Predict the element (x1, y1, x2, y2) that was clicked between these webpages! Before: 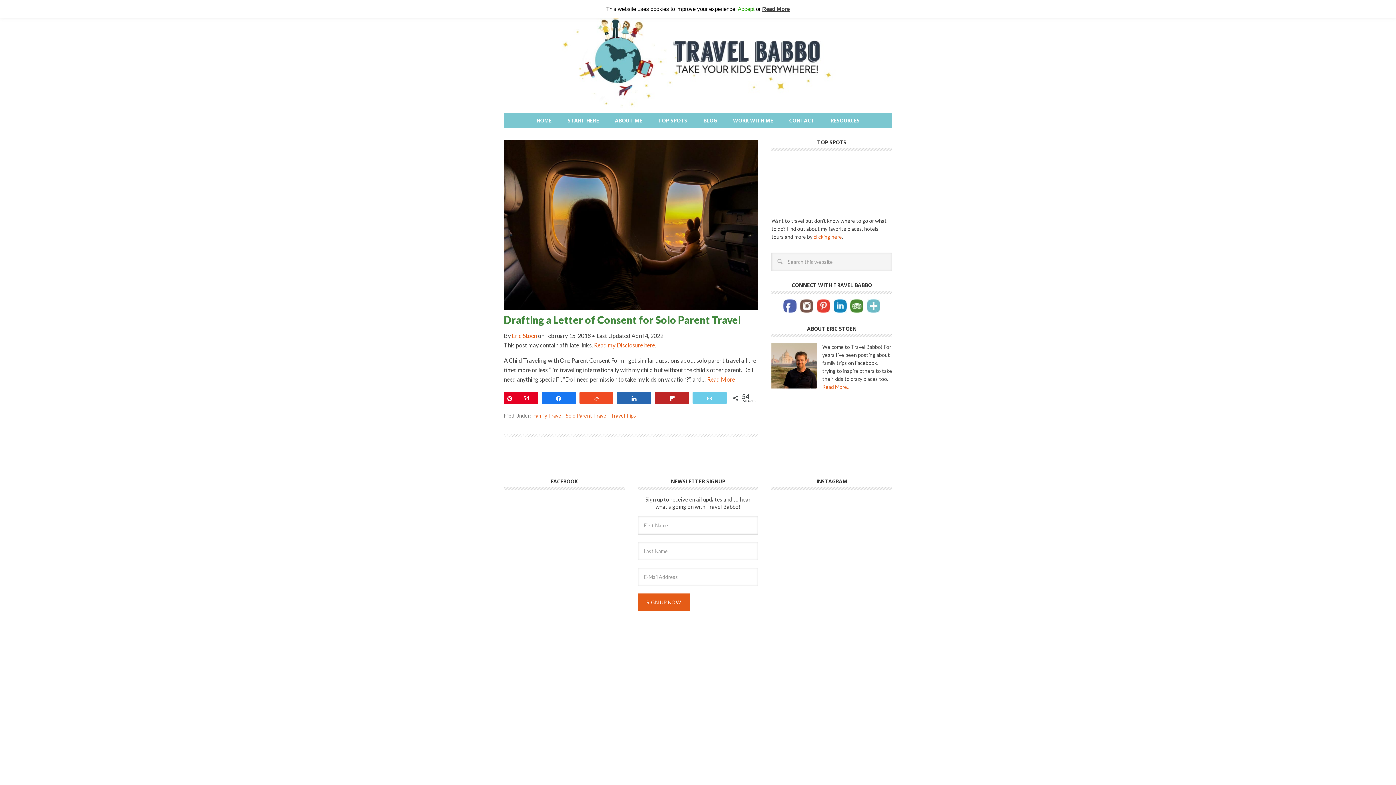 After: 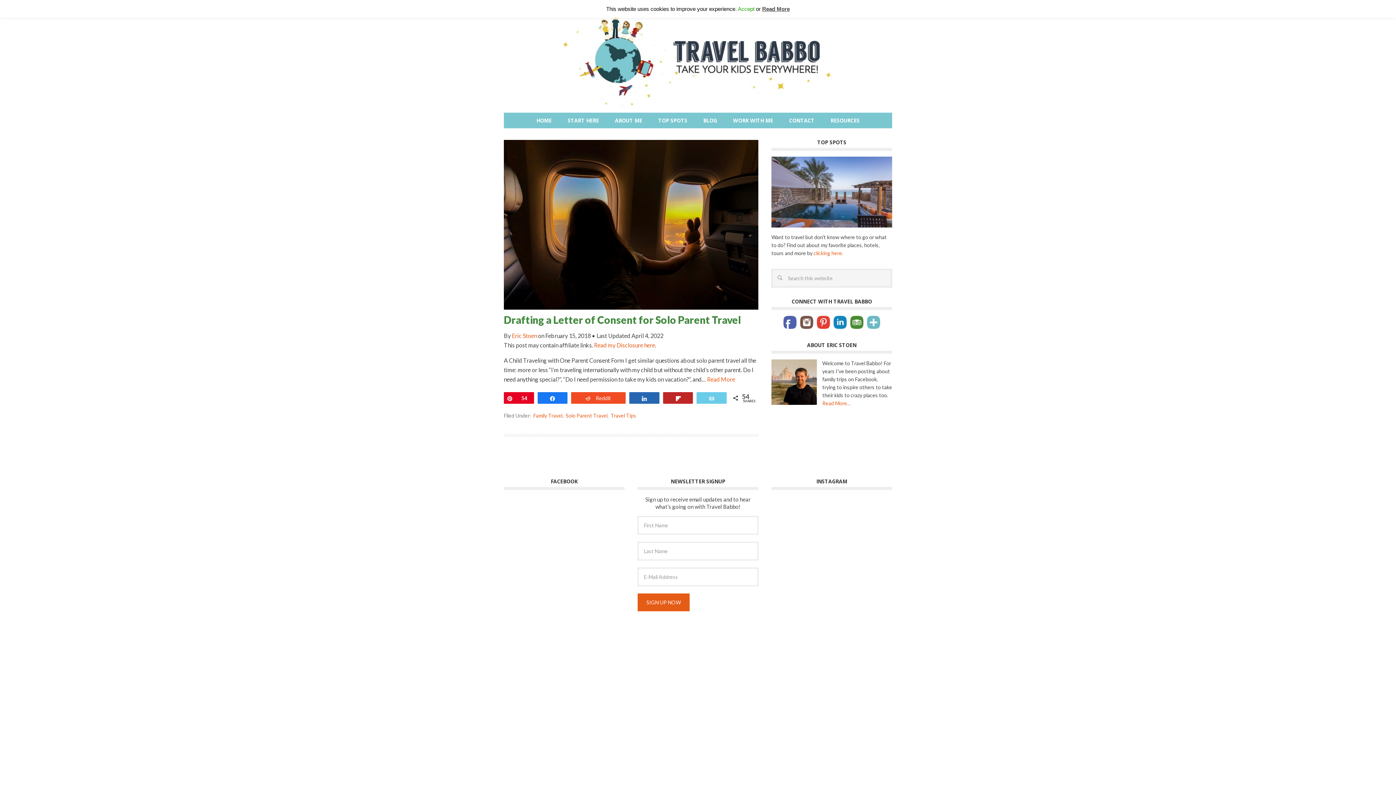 Action: bbox: (579, 392, 613, 403) label: Reddit